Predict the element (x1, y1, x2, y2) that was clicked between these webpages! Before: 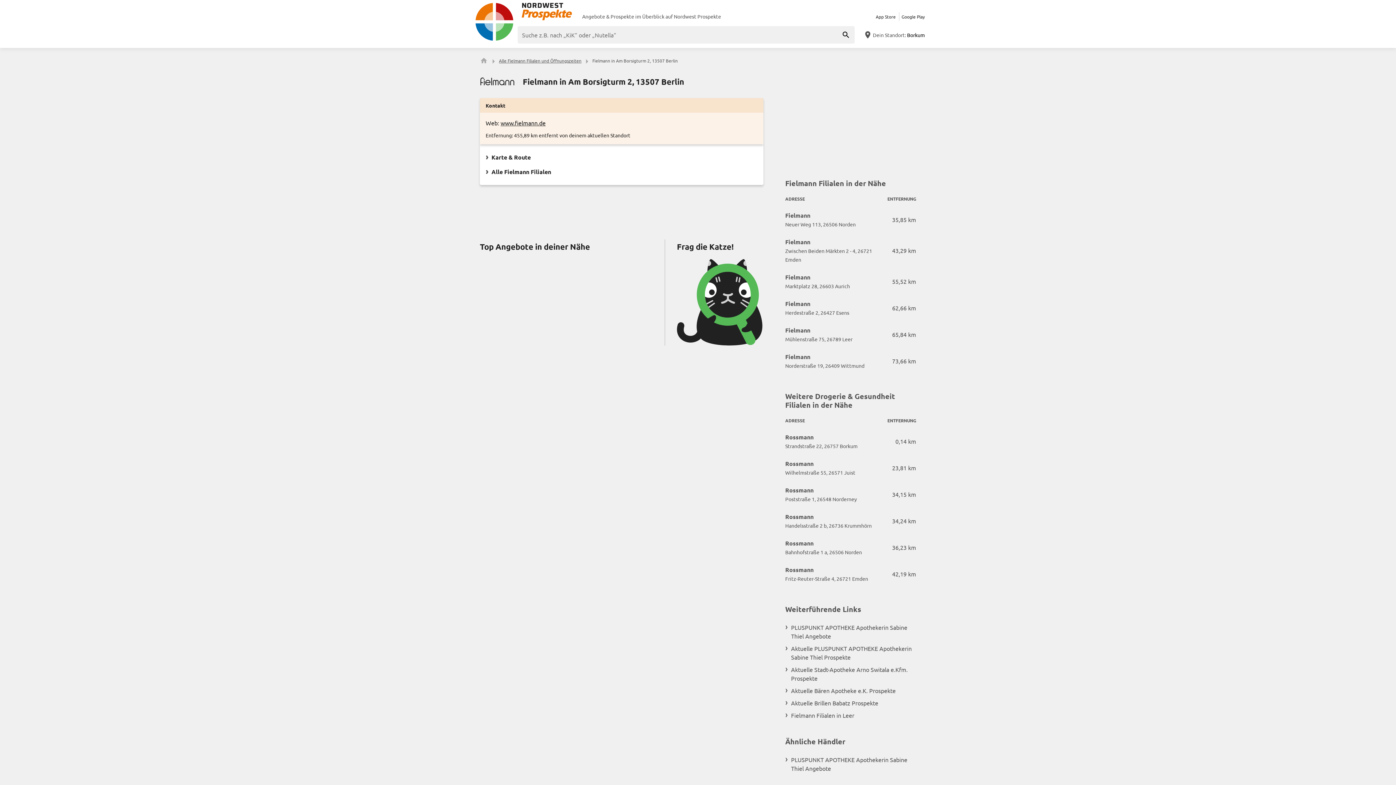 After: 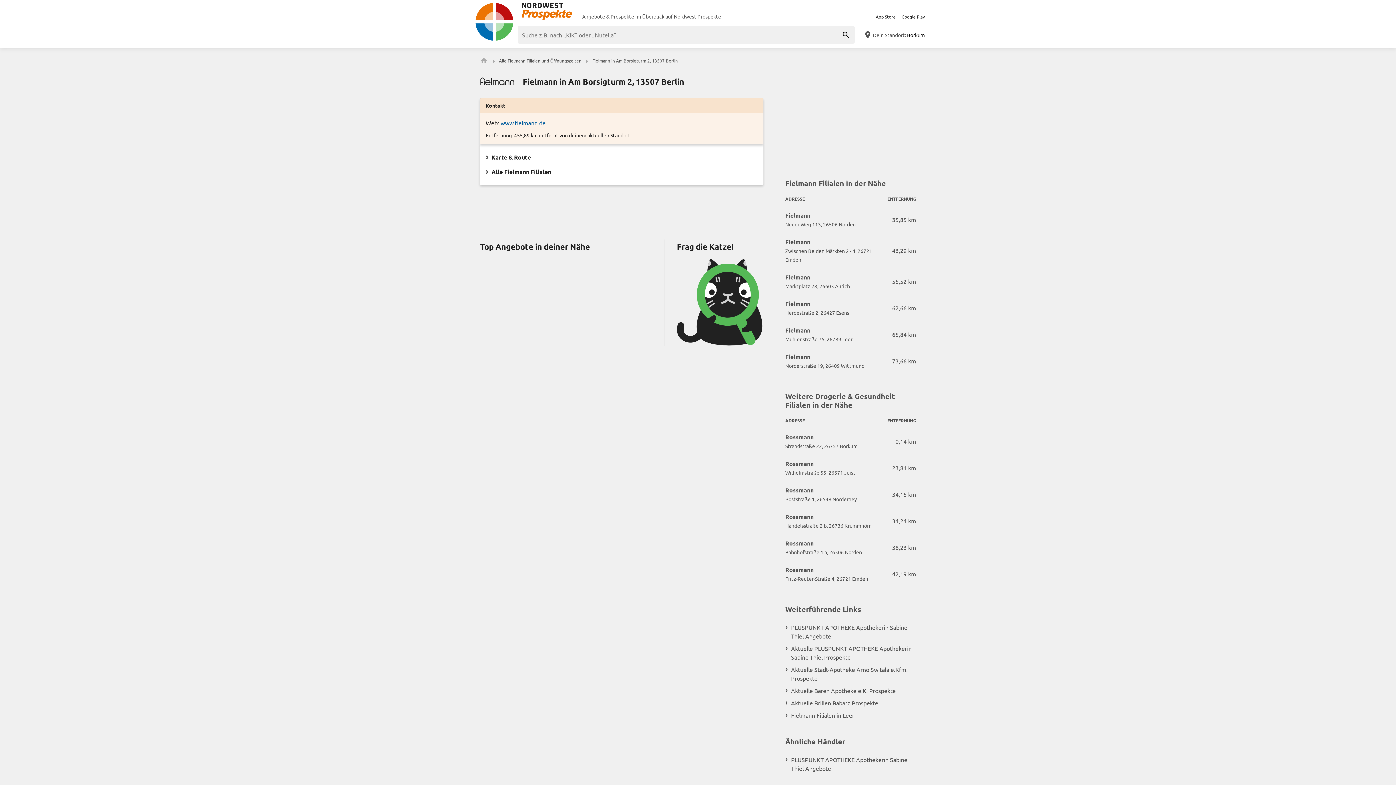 Action: bbox: (500, 119, 545, 126) label: www.fielmann.de